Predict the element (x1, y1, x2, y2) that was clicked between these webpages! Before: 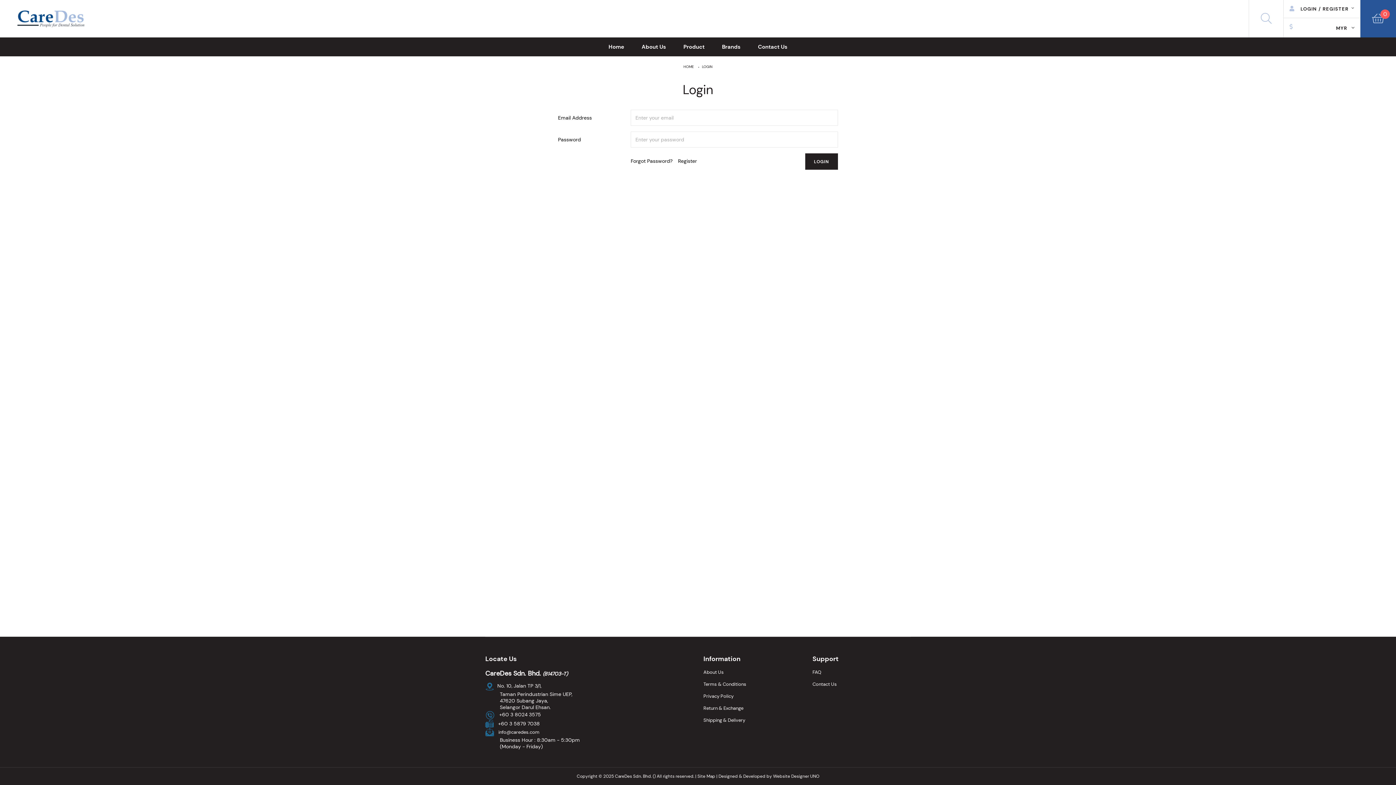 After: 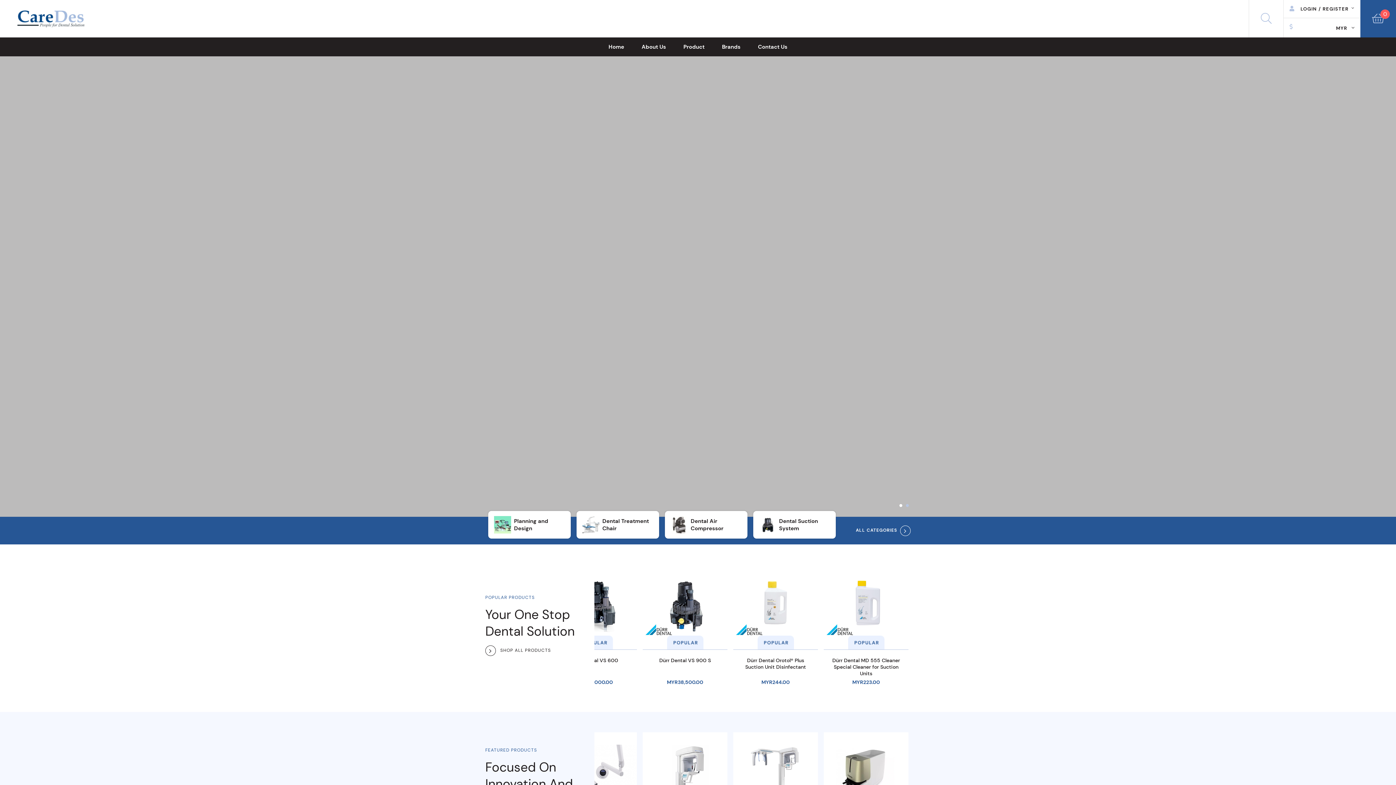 Action: bbox: (608, 43, 624, 50) label: Home